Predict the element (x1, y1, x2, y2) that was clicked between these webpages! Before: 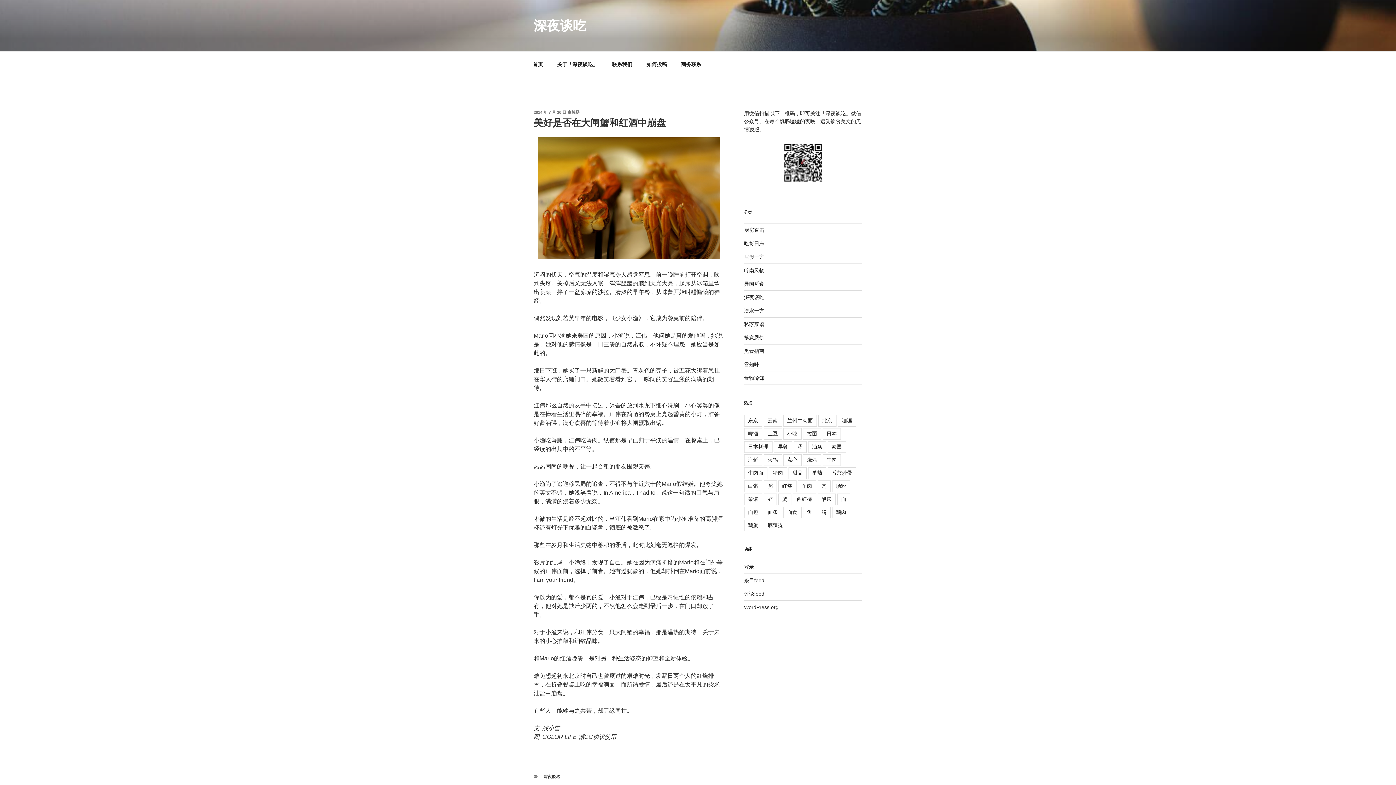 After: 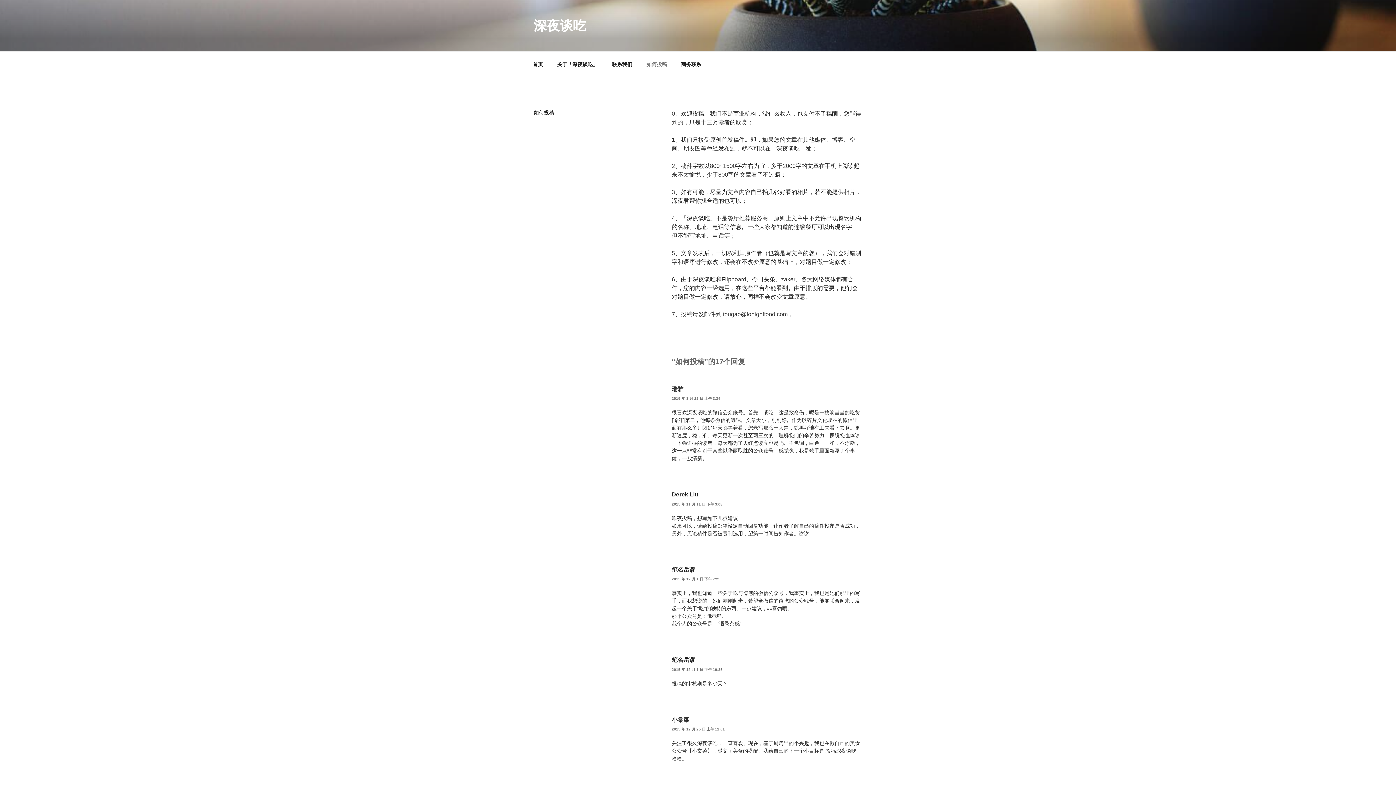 Action: bbox: (640, 55, 673, 73) label: 如何投稿